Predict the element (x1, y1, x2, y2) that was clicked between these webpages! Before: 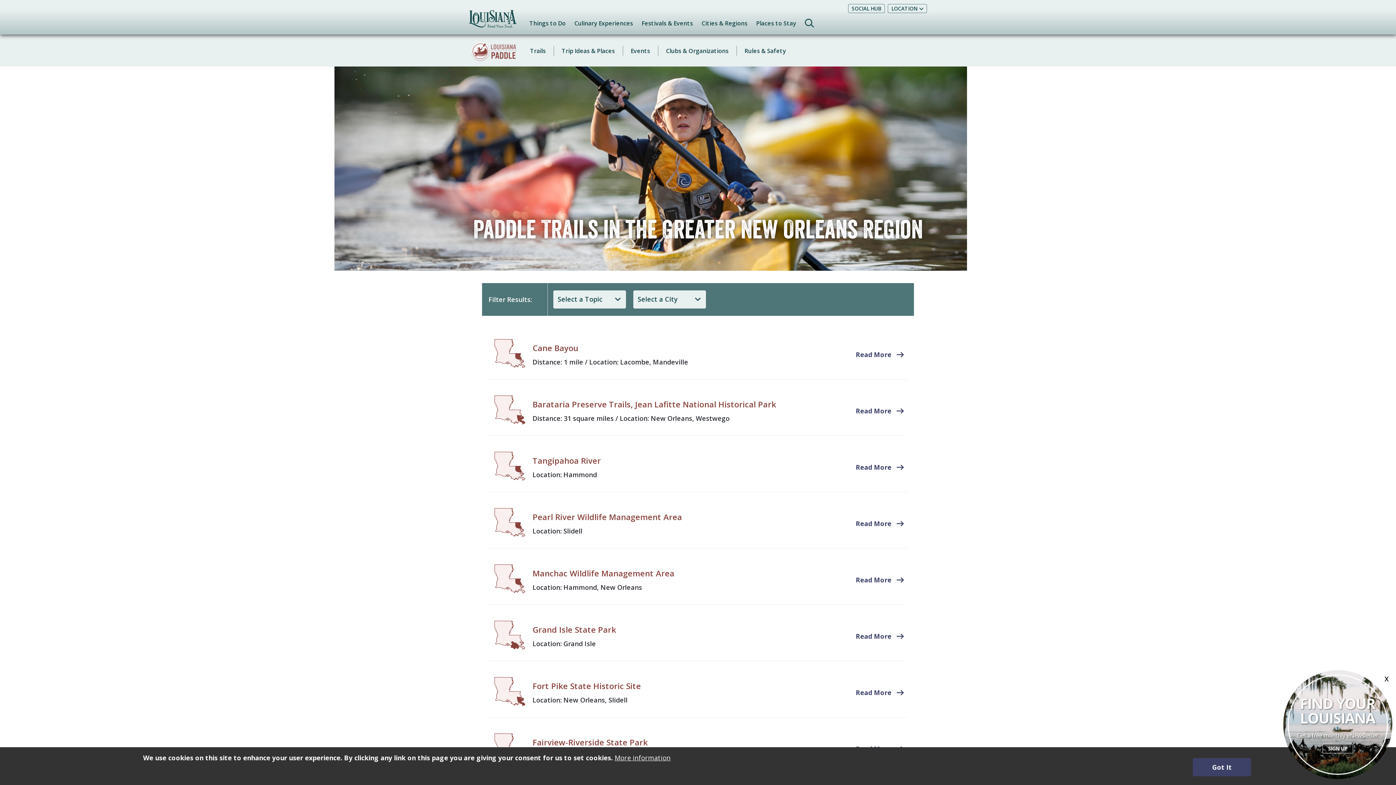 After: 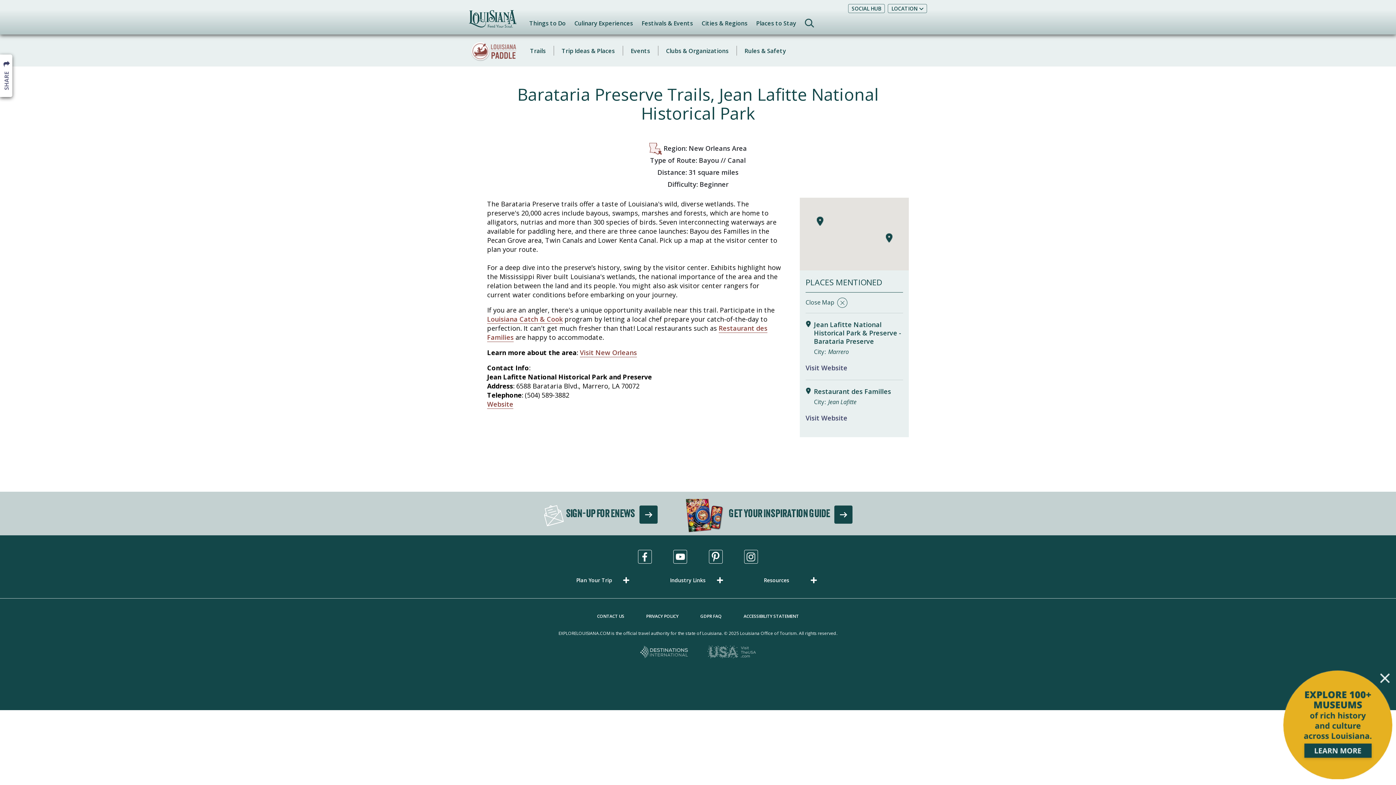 Action: label: Barataria Preserve Trails, Jean Lafitte National Historical Park bbox: (532, 398, 776, 409)